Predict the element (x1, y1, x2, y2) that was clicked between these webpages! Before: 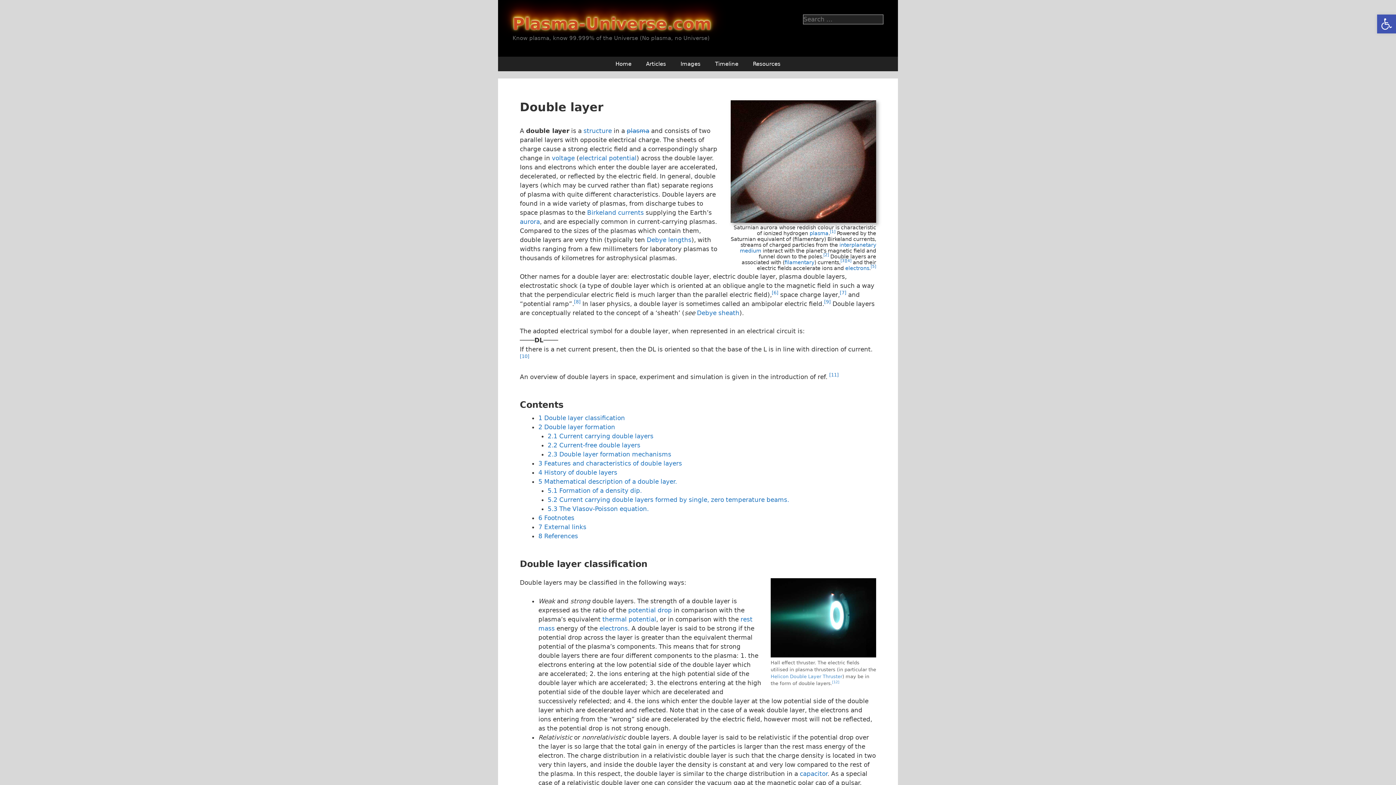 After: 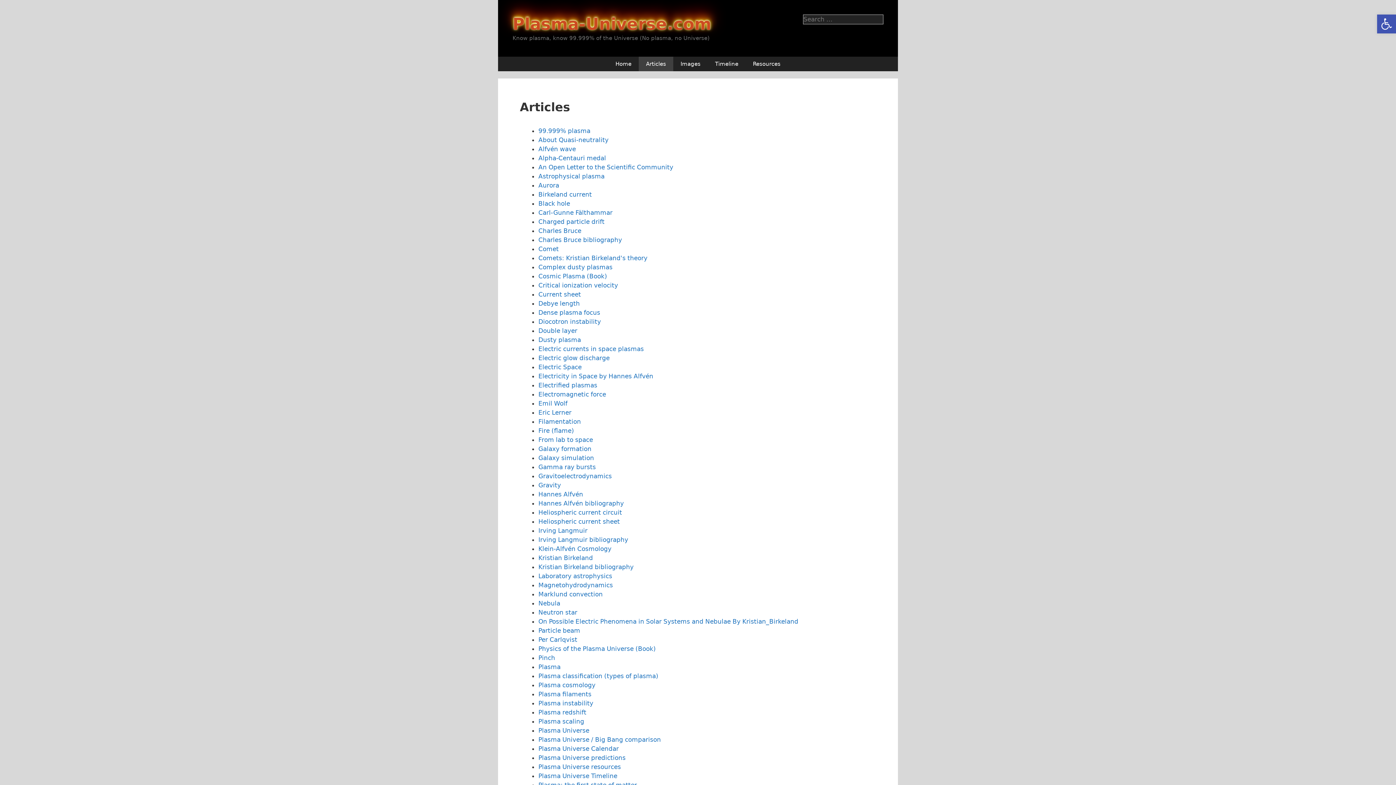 Action: label: Articles bbox: (638, 56, 673, 71)